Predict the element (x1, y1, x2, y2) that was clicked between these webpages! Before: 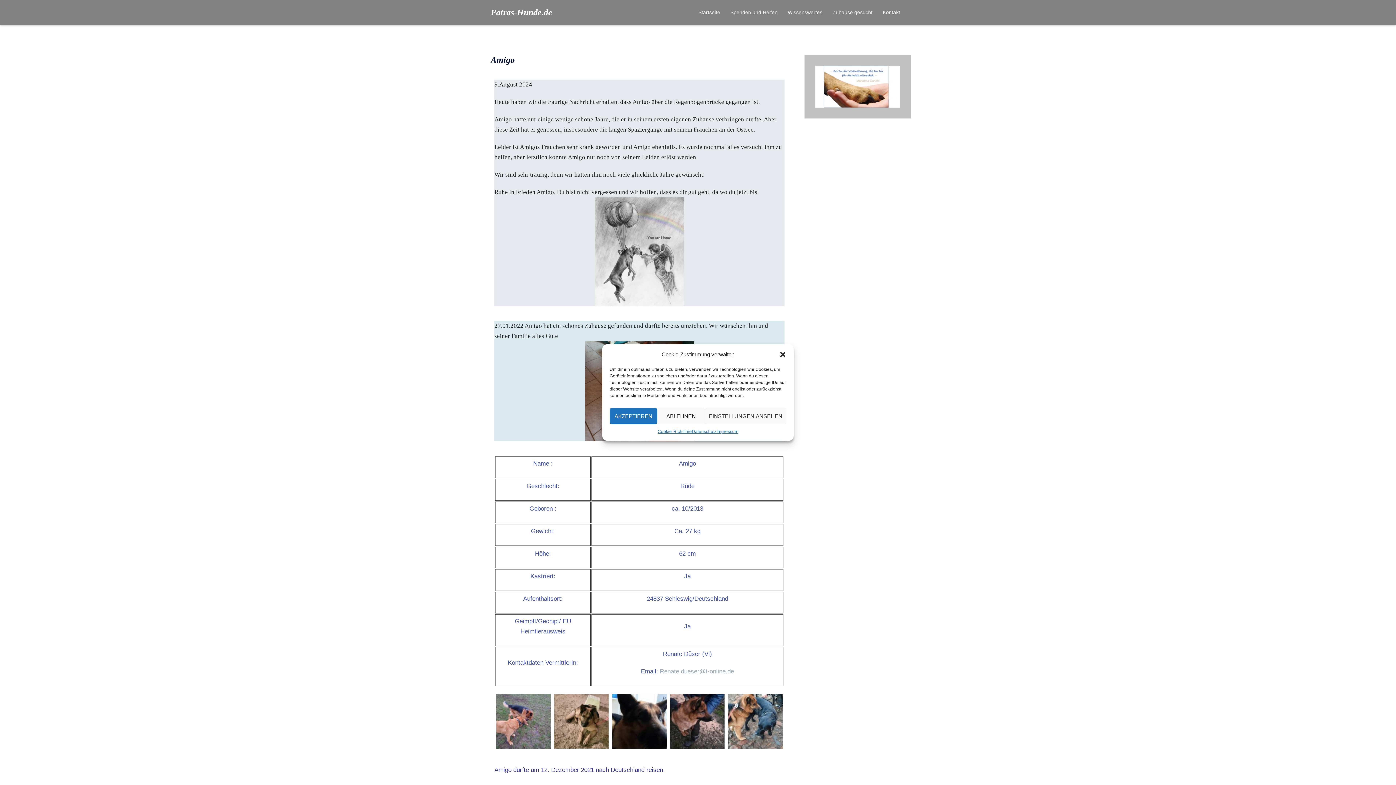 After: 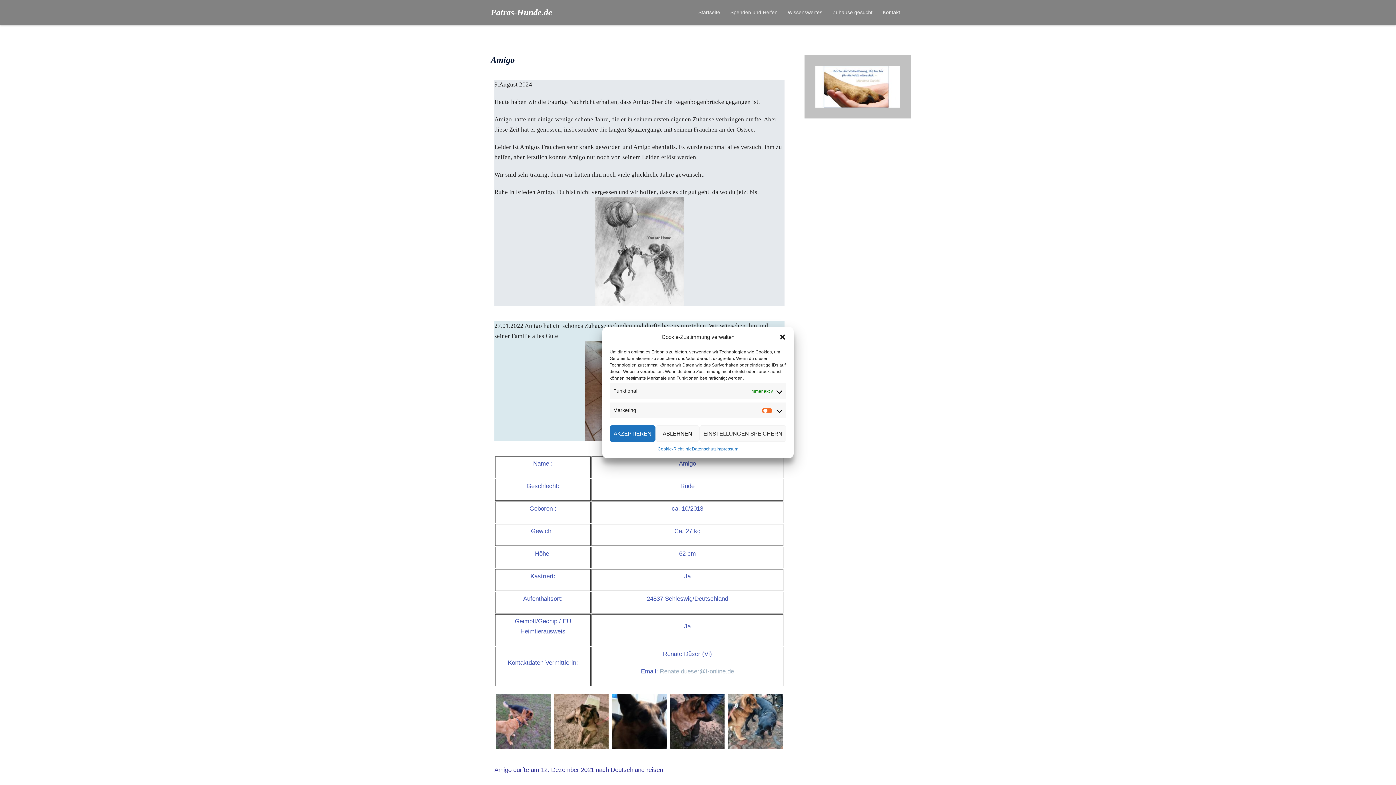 Action: label: EINSTELLUNGEN ANSEHEN bbox: (705, 408, 786, 424)